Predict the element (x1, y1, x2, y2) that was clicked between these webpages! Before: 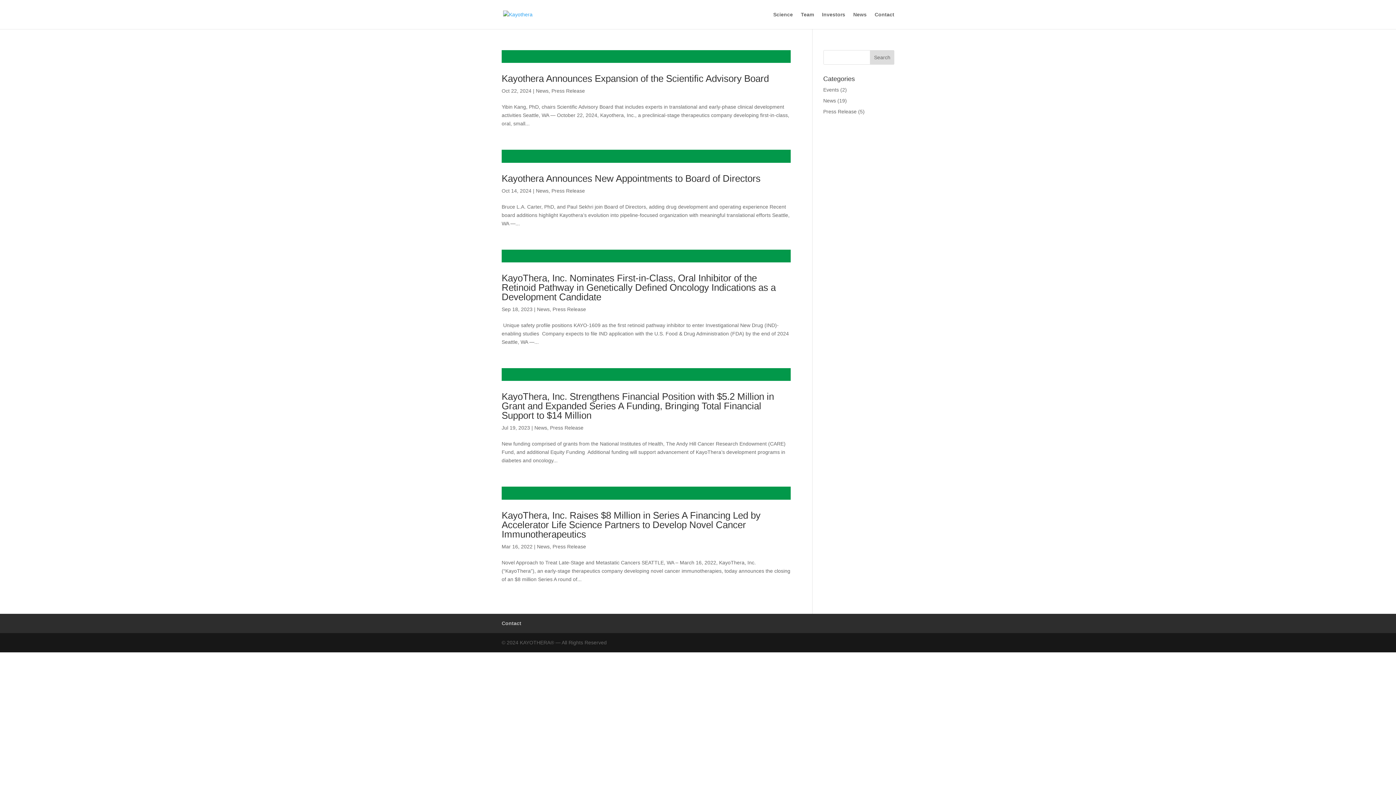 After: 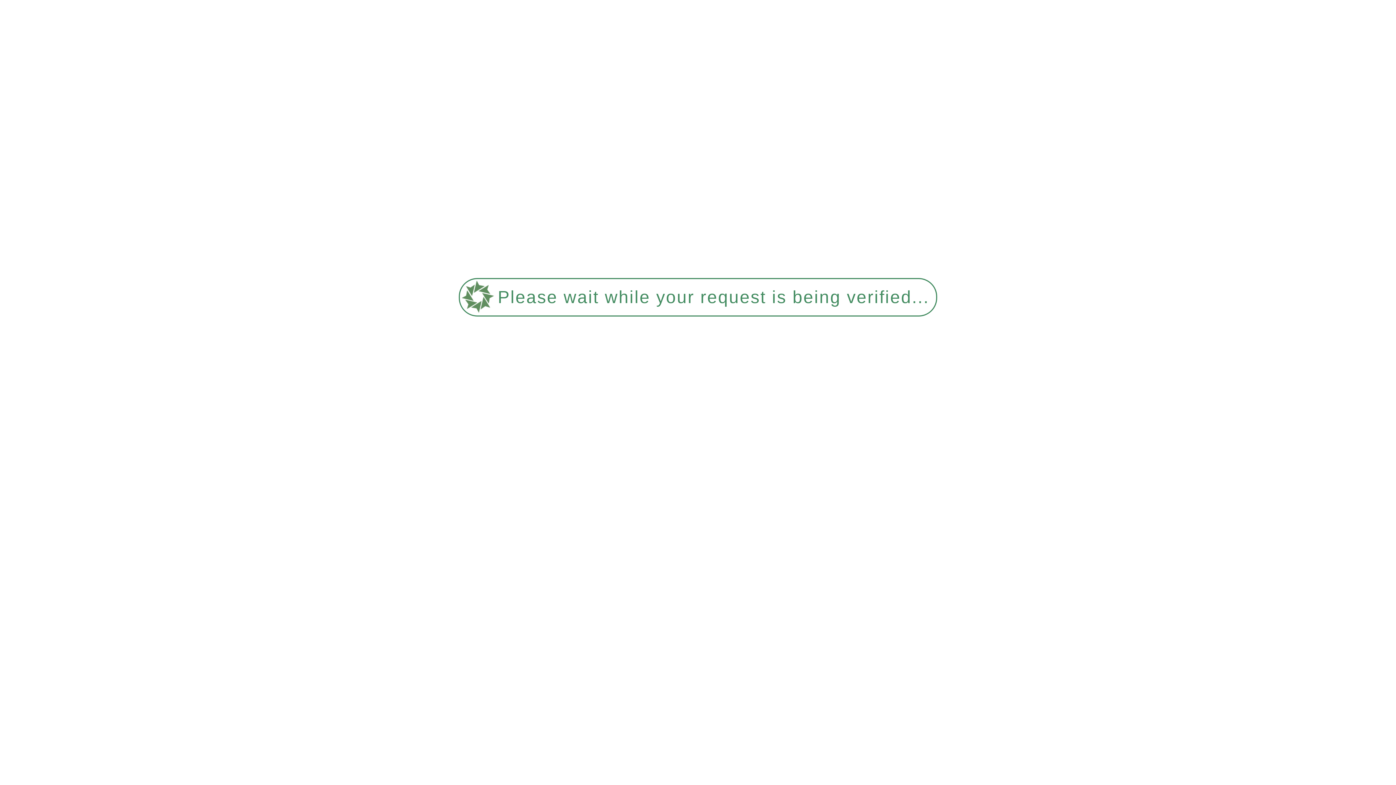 Action: label: News bbox: (537, 543, 549, 549)